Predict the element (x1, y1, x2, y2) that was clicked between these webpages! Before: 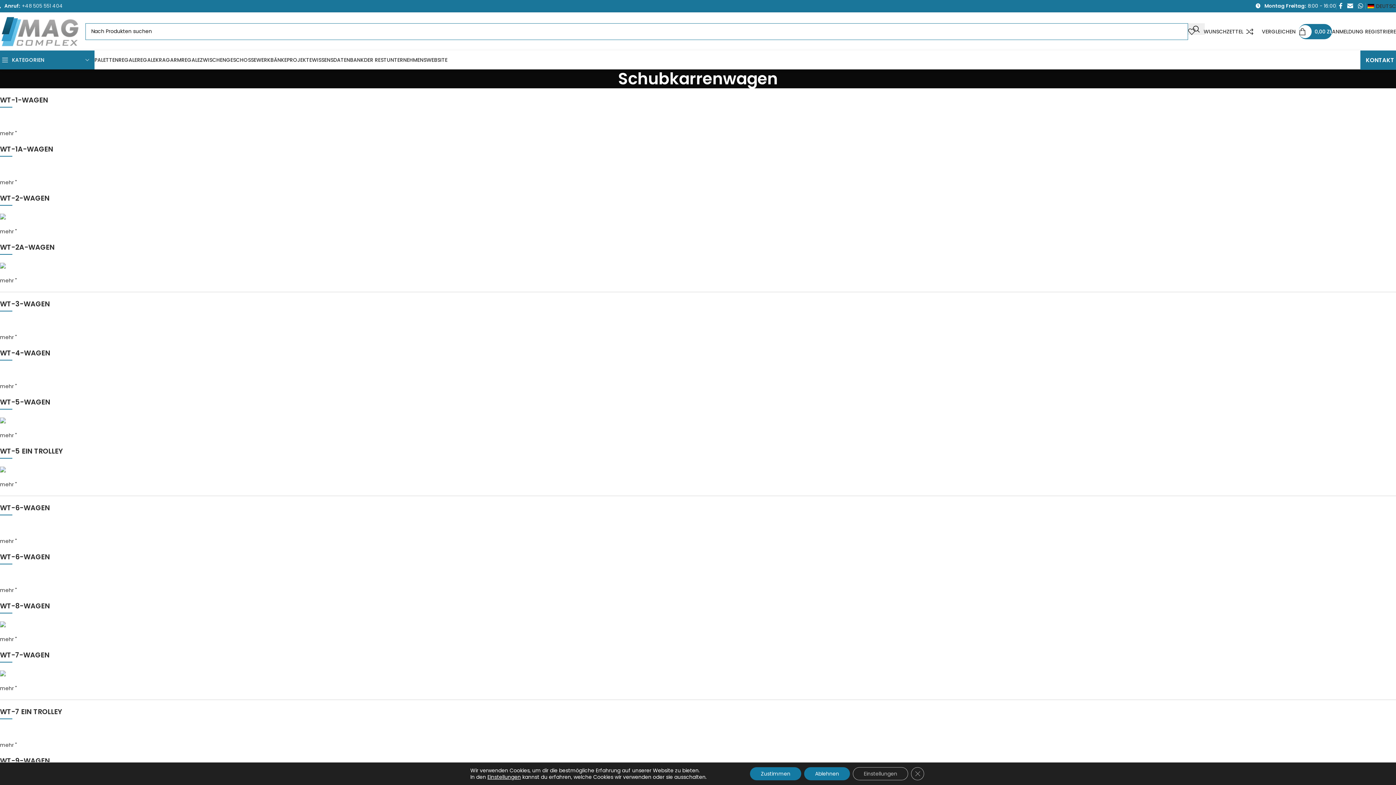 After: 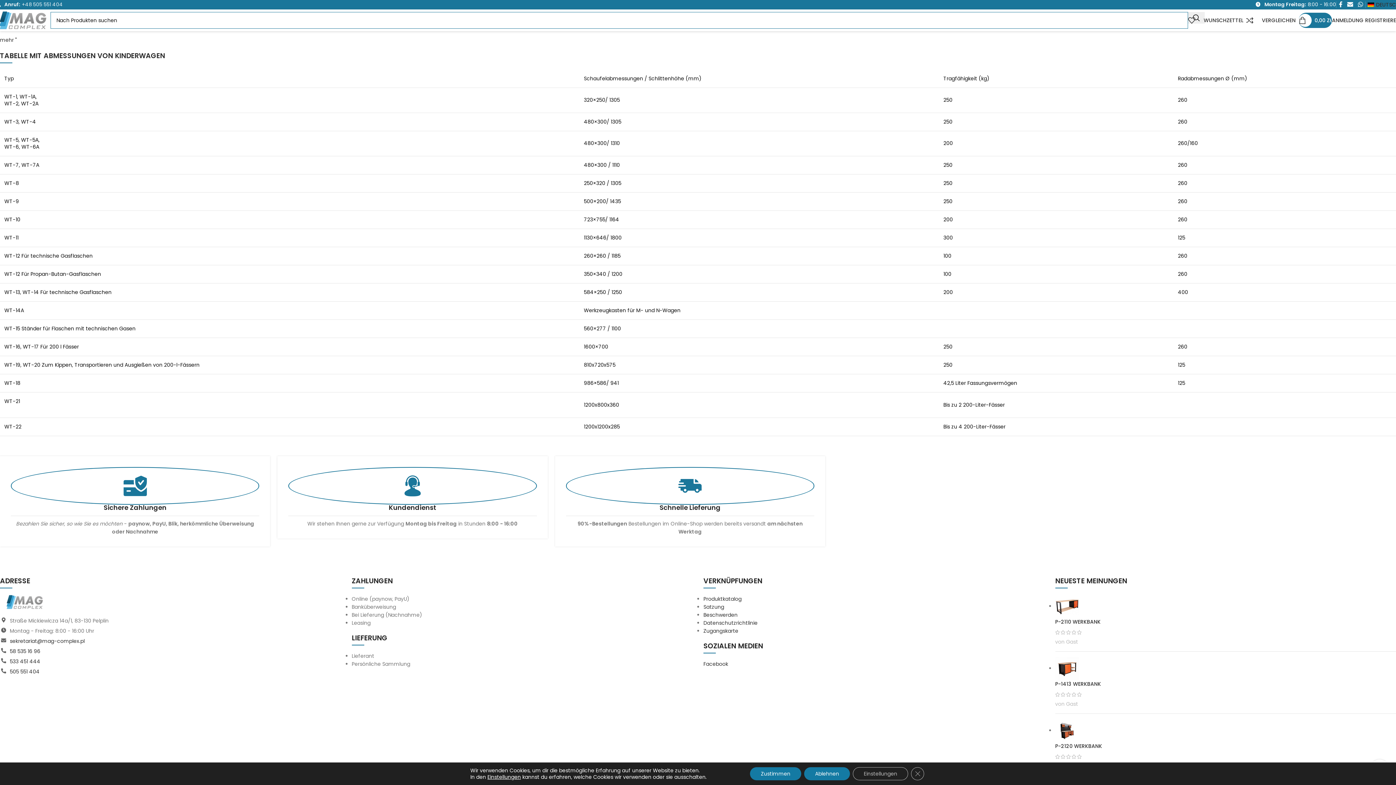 Action: bbox: (0, 277, 17, 284) label: mehr "